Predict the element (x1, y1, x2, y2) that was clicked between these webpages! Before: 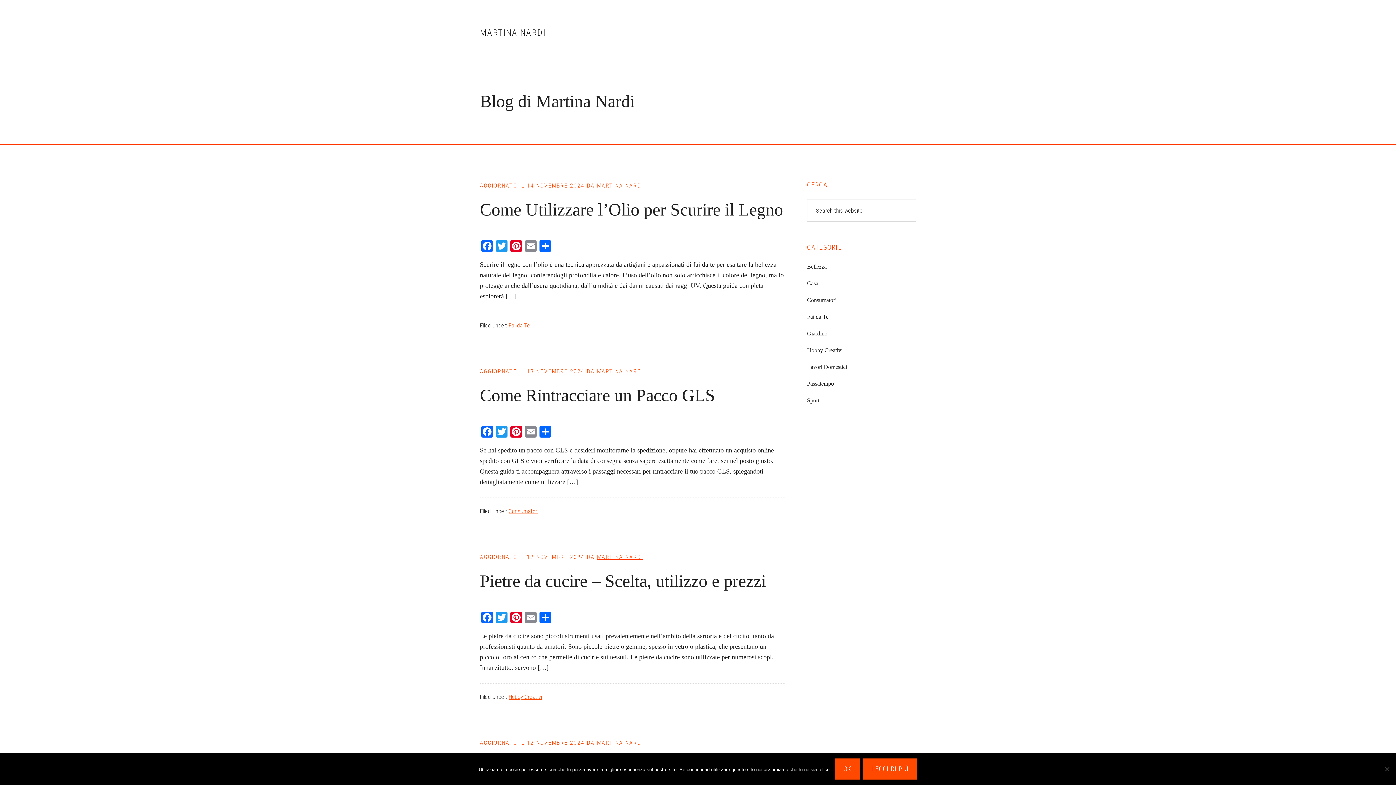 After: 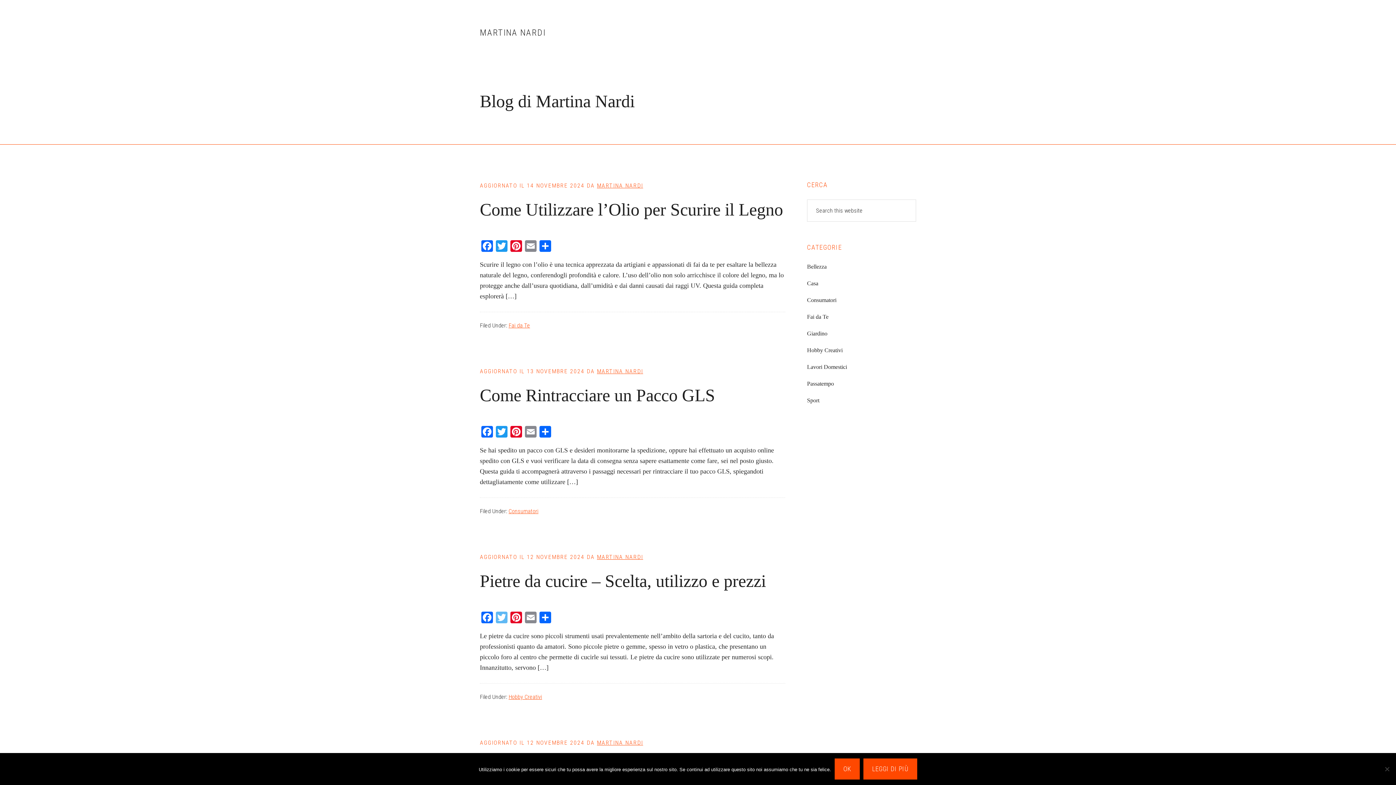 Action: label: Twitter bbox: (494, 612, 509, 625)